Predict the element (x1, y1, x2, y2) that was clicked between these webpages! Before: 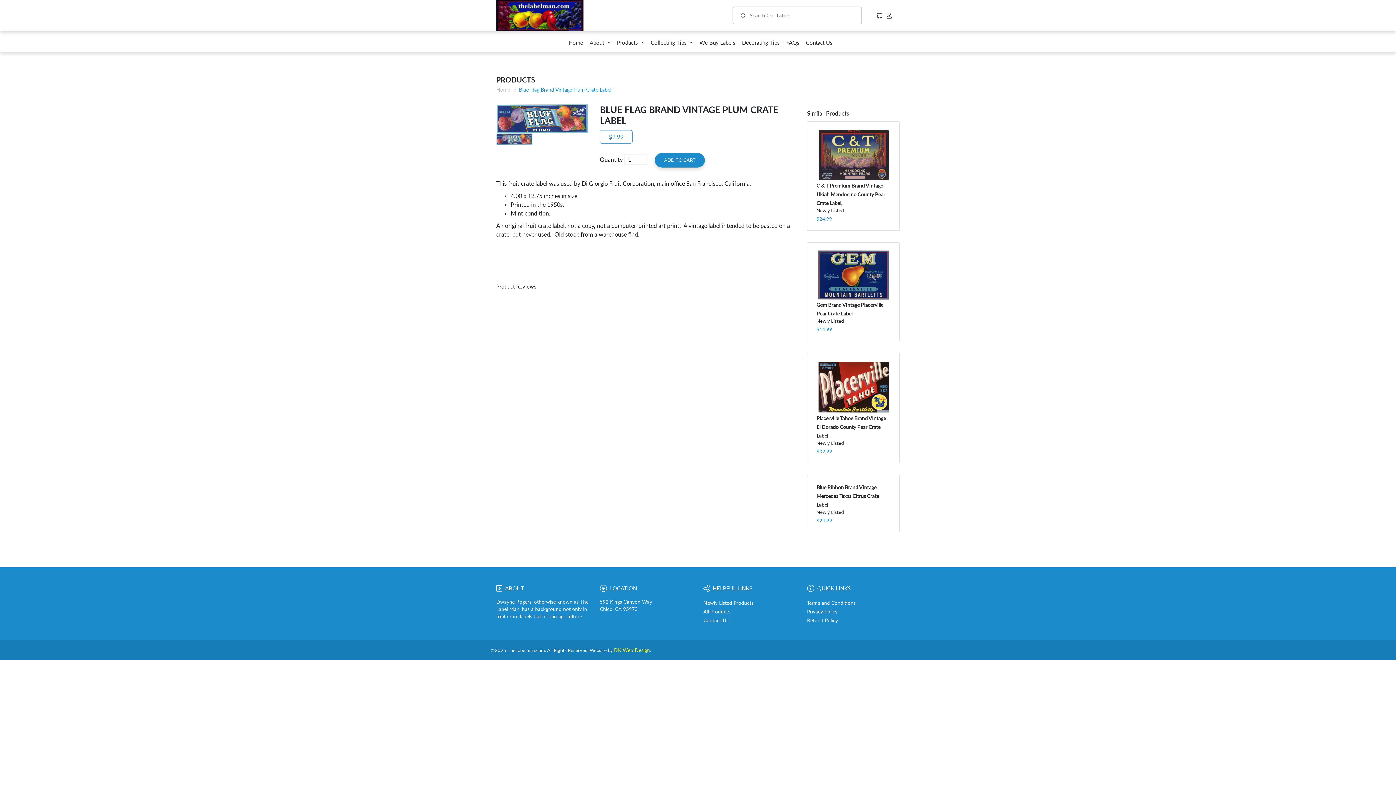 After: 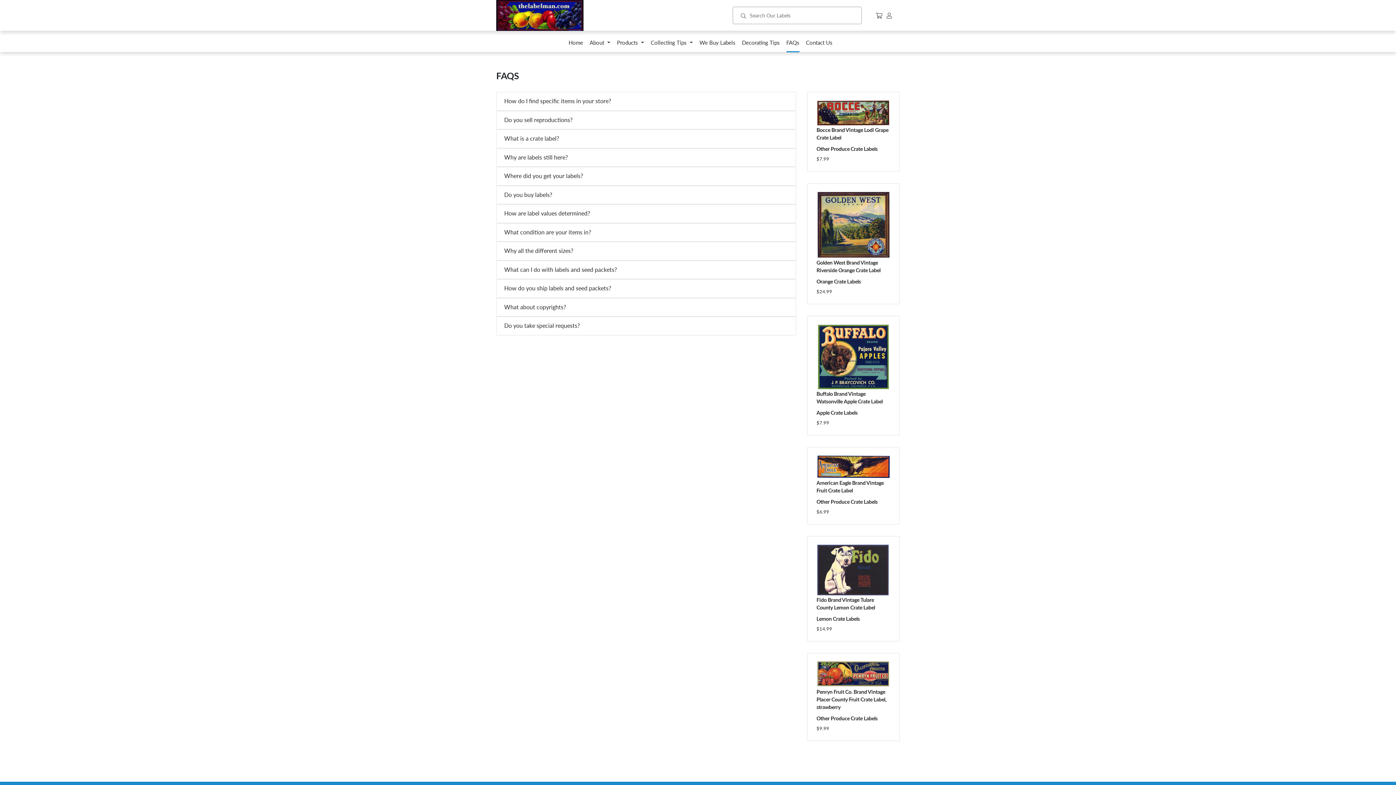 Action: bbox: (784, 36, 801, 52) label: FAQs